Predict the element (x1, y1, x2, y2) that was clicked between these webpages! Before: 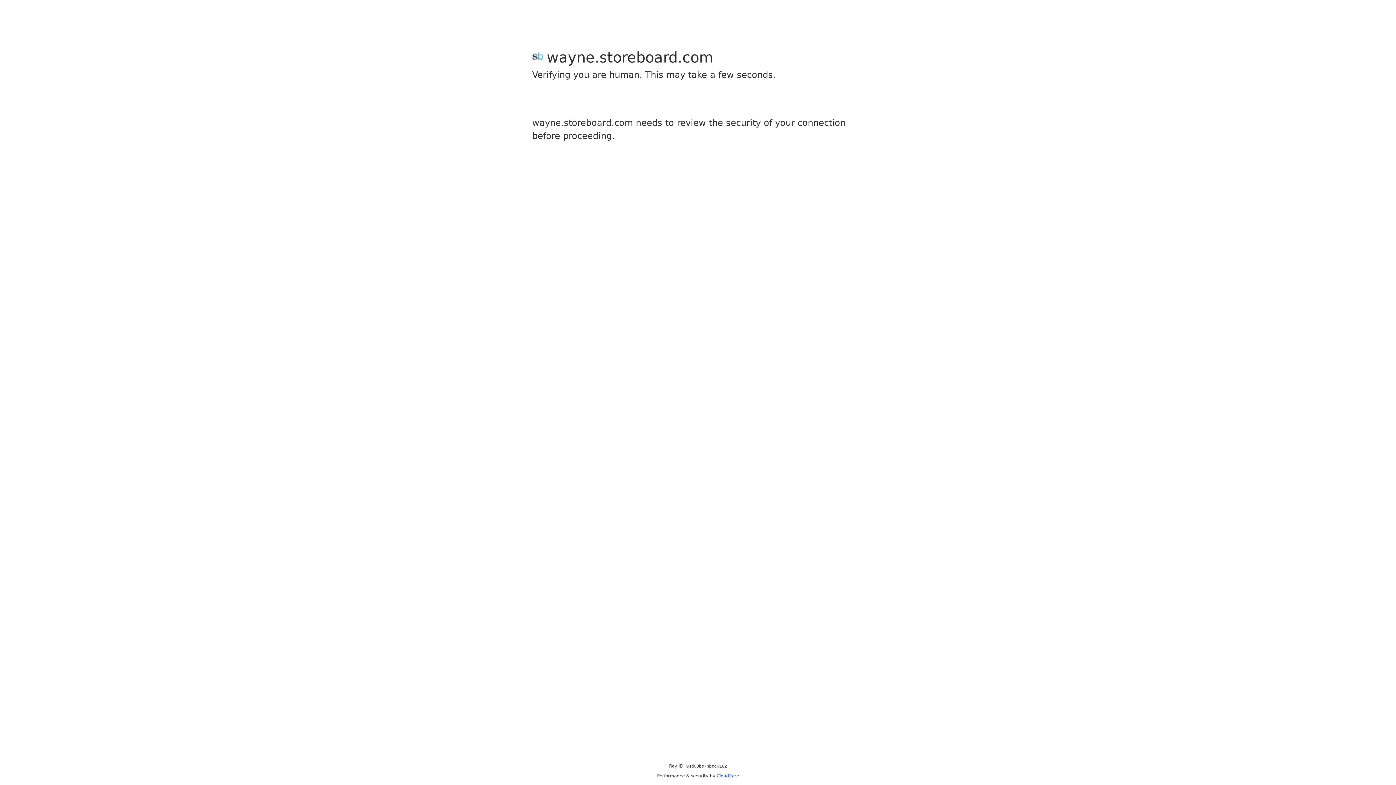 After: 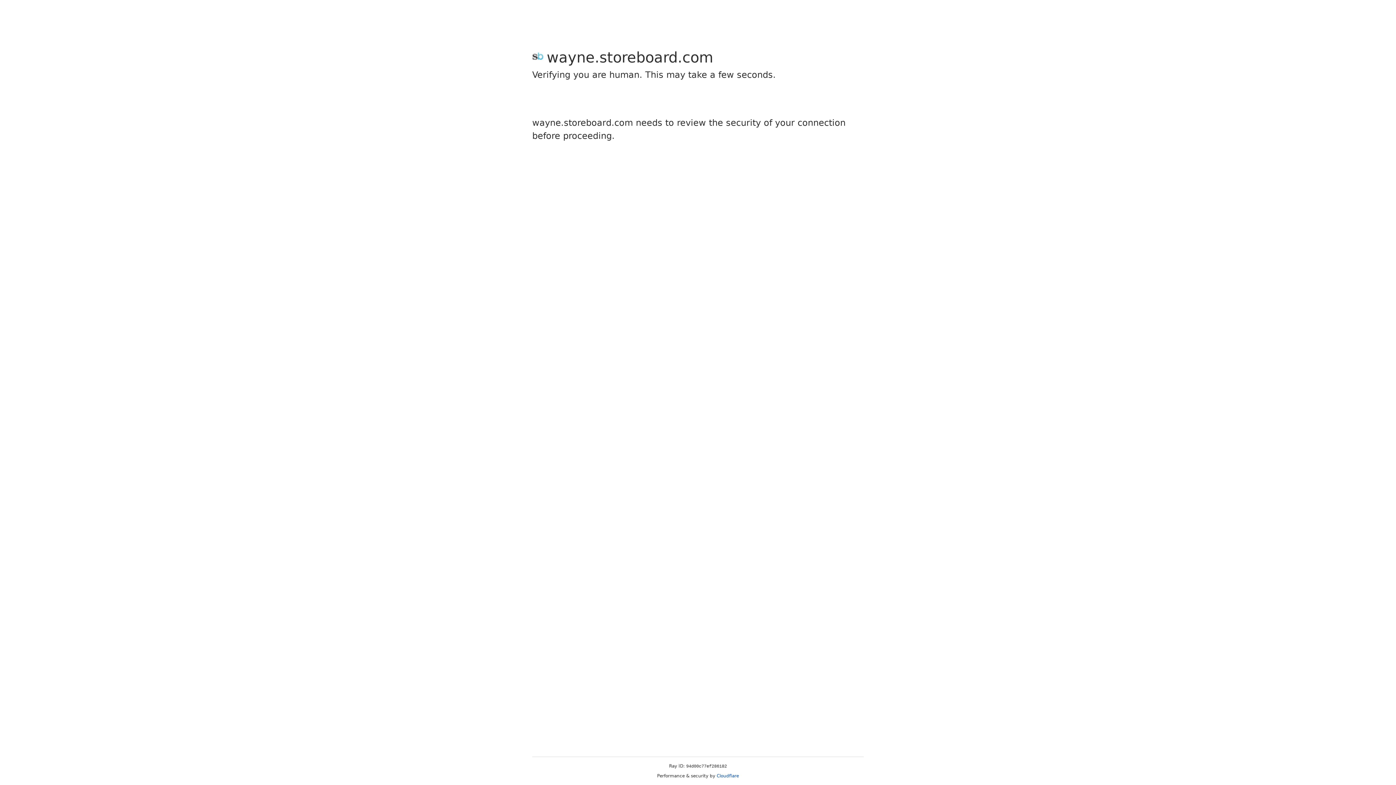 Action: label: Cloudflare bbox: (716, 773, 739, 778)